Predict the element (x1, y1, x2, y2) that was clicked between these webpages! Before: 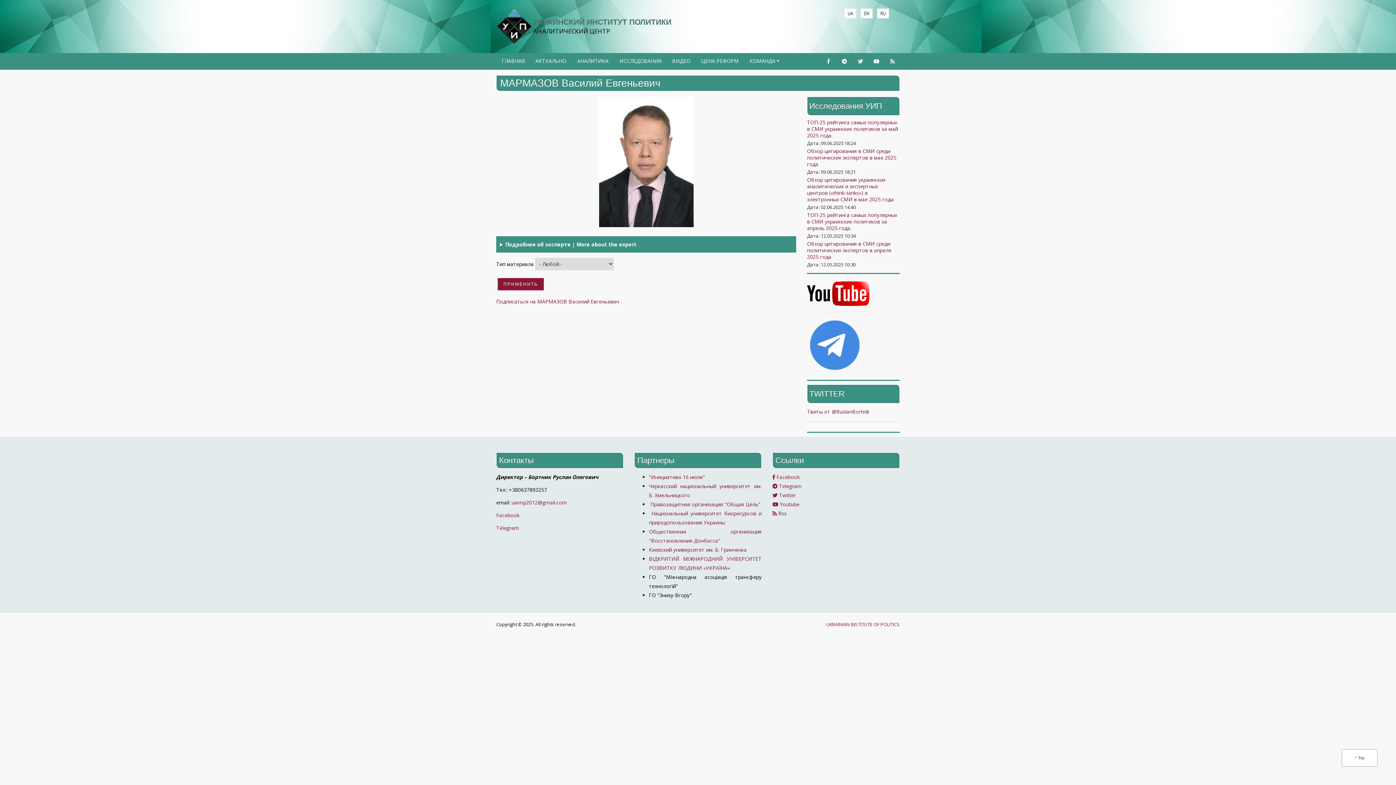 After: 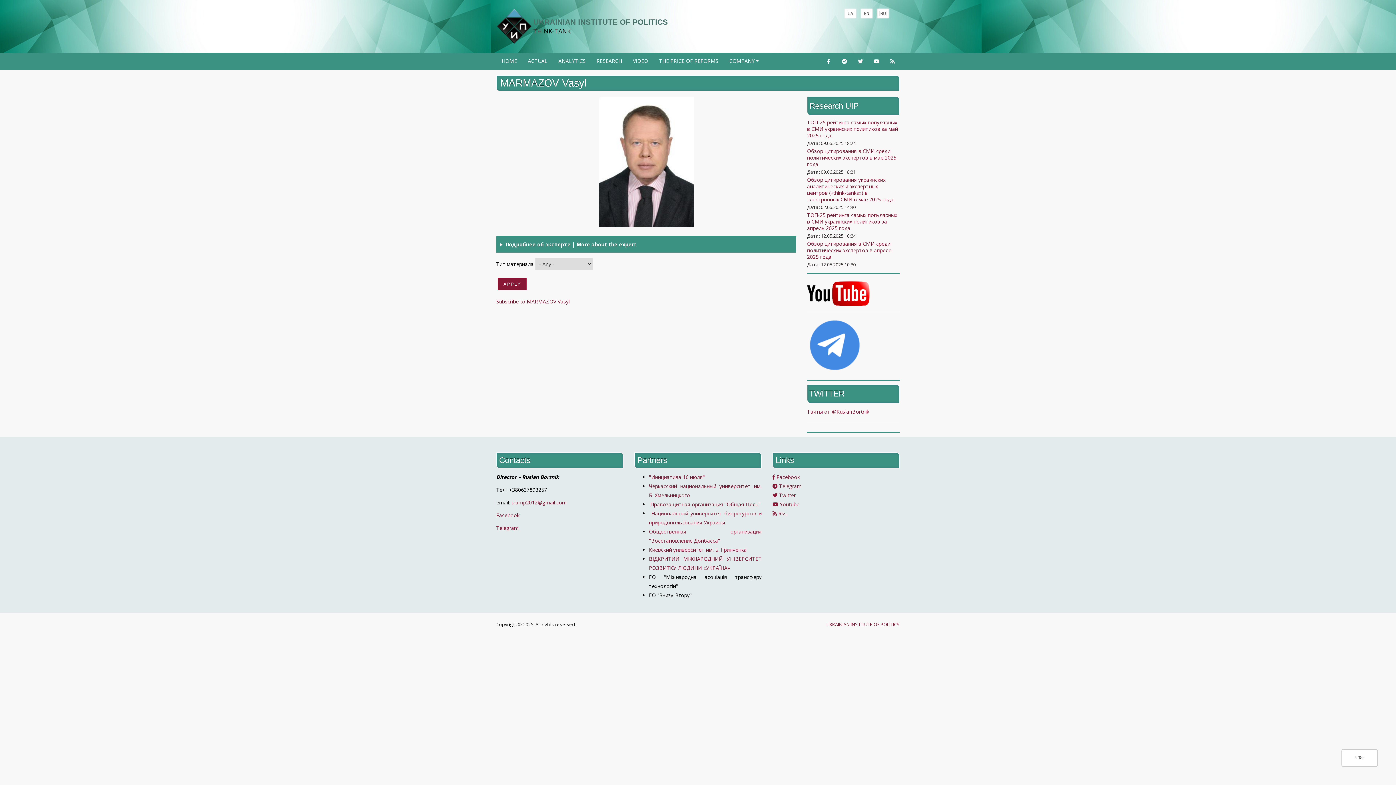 Action: bbox: (861, 8, 872, 17)